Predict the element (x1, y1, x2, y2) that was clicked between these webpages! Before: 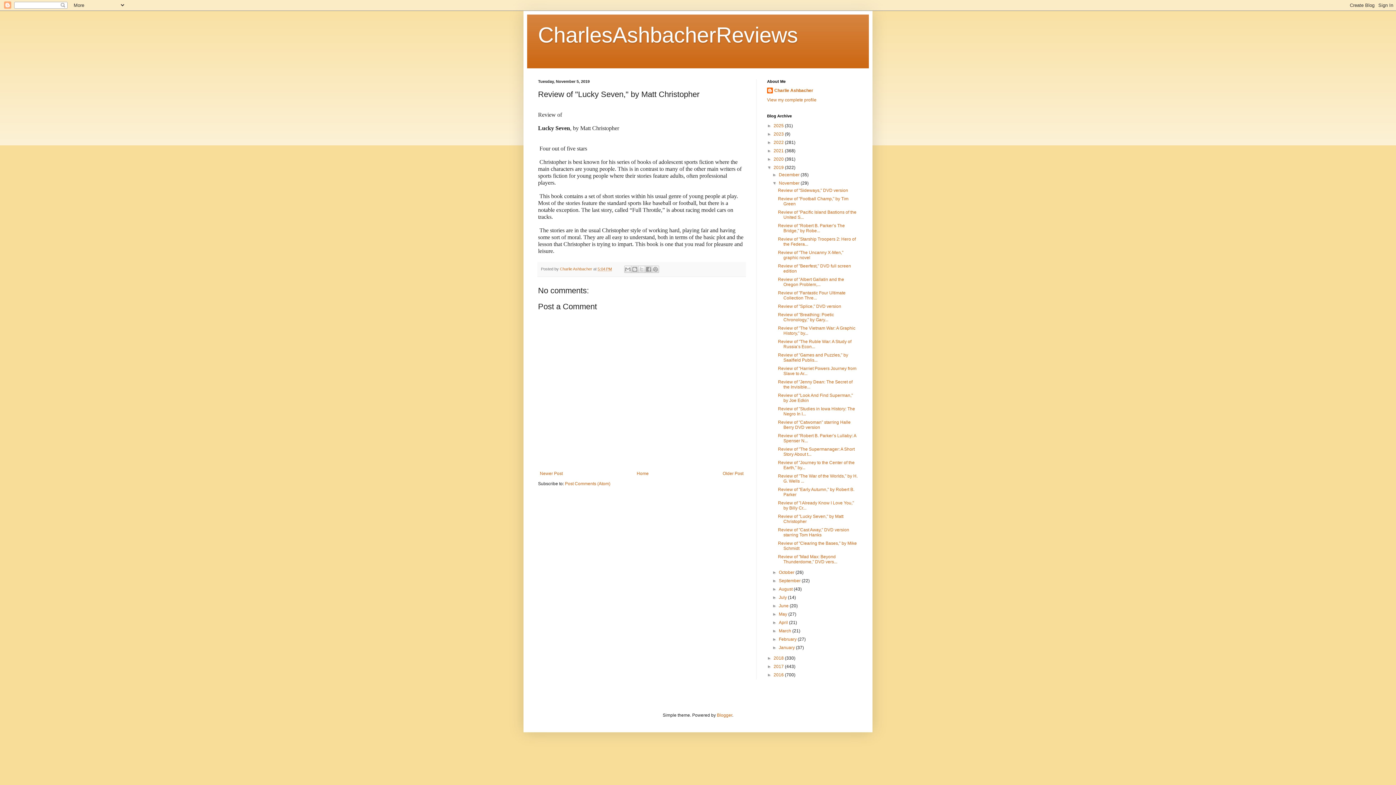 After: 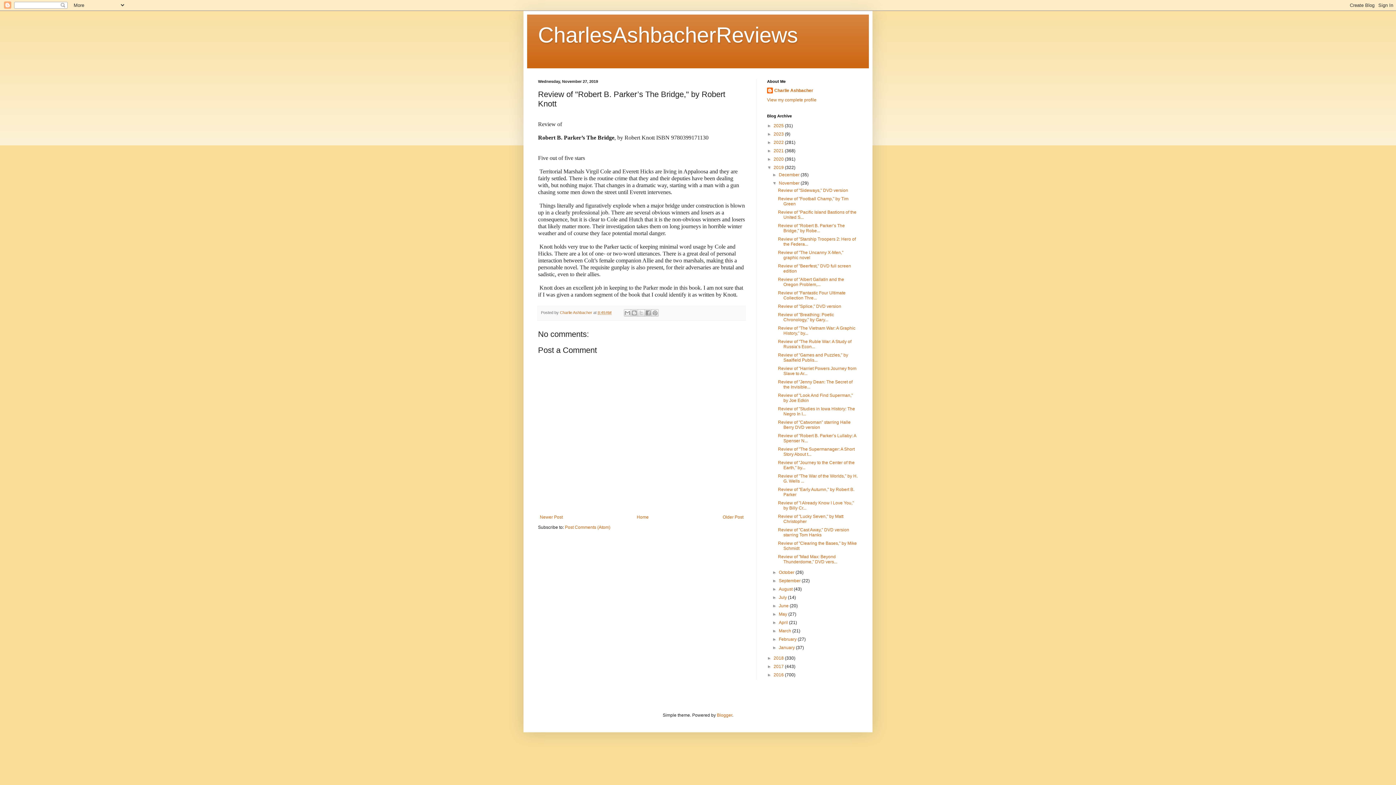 Action: bbox: (778, 223, 845, 233) label: Review of "Robert B. Parker’s The Bridge," by Robe...